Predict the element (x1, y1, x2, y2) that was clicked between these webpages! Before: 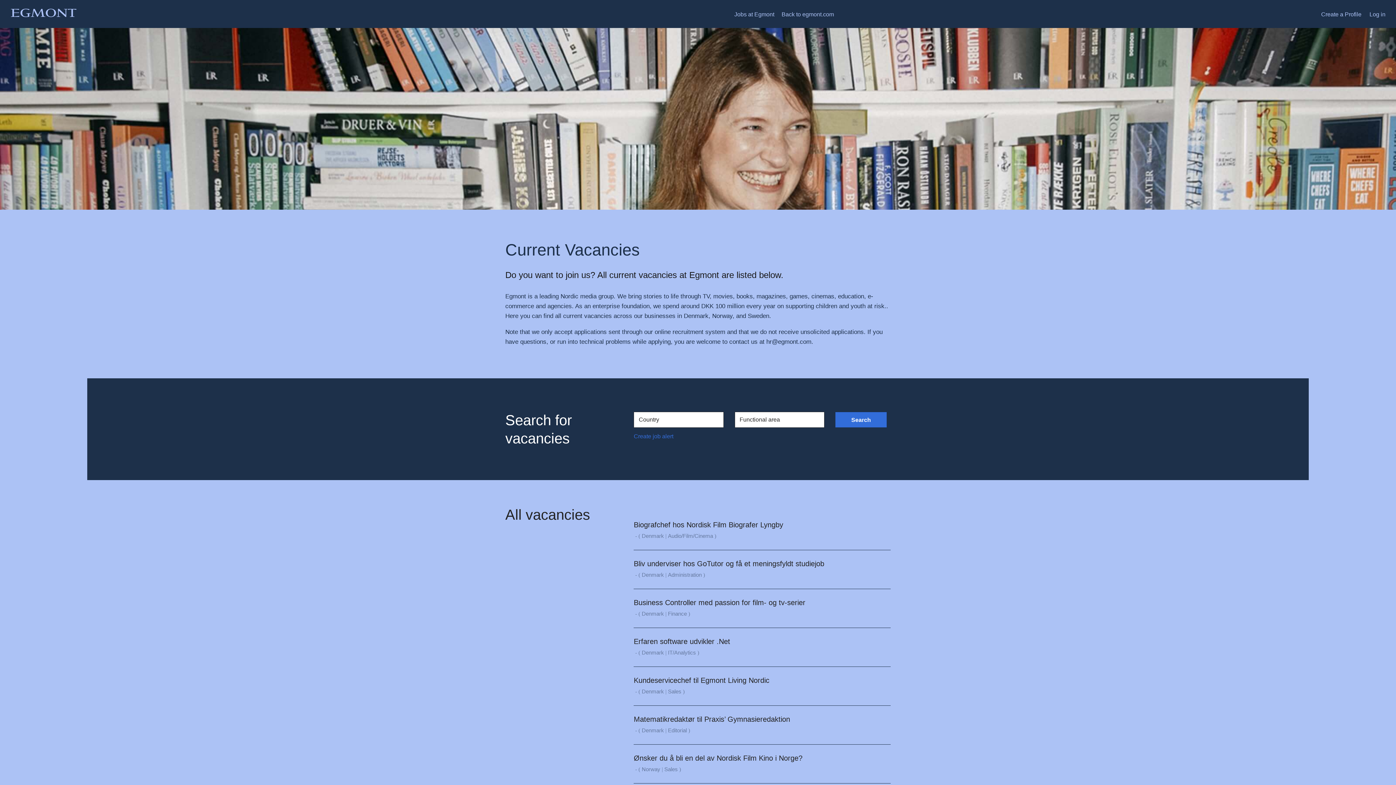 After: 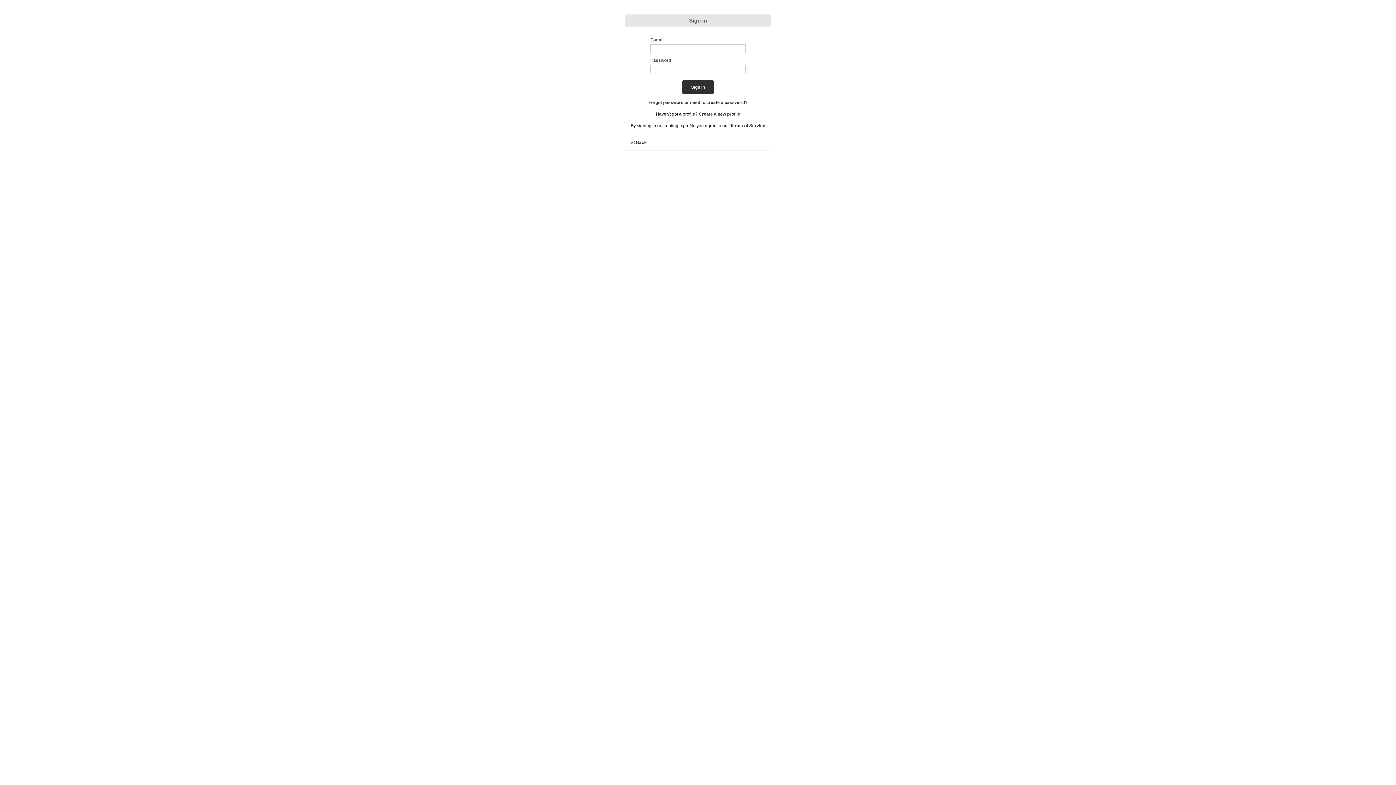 Action: bbox: (633, 433, 673, 439) label: Create job alert